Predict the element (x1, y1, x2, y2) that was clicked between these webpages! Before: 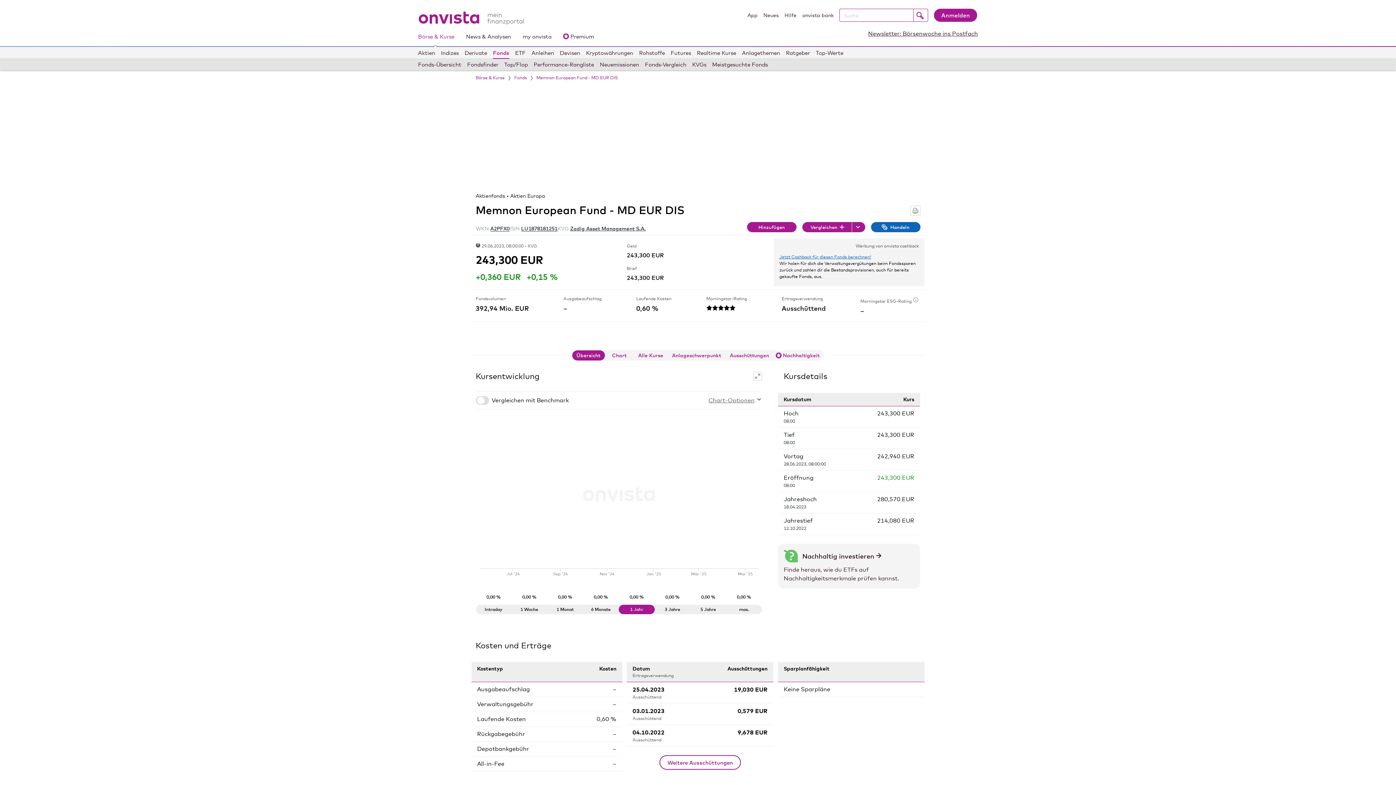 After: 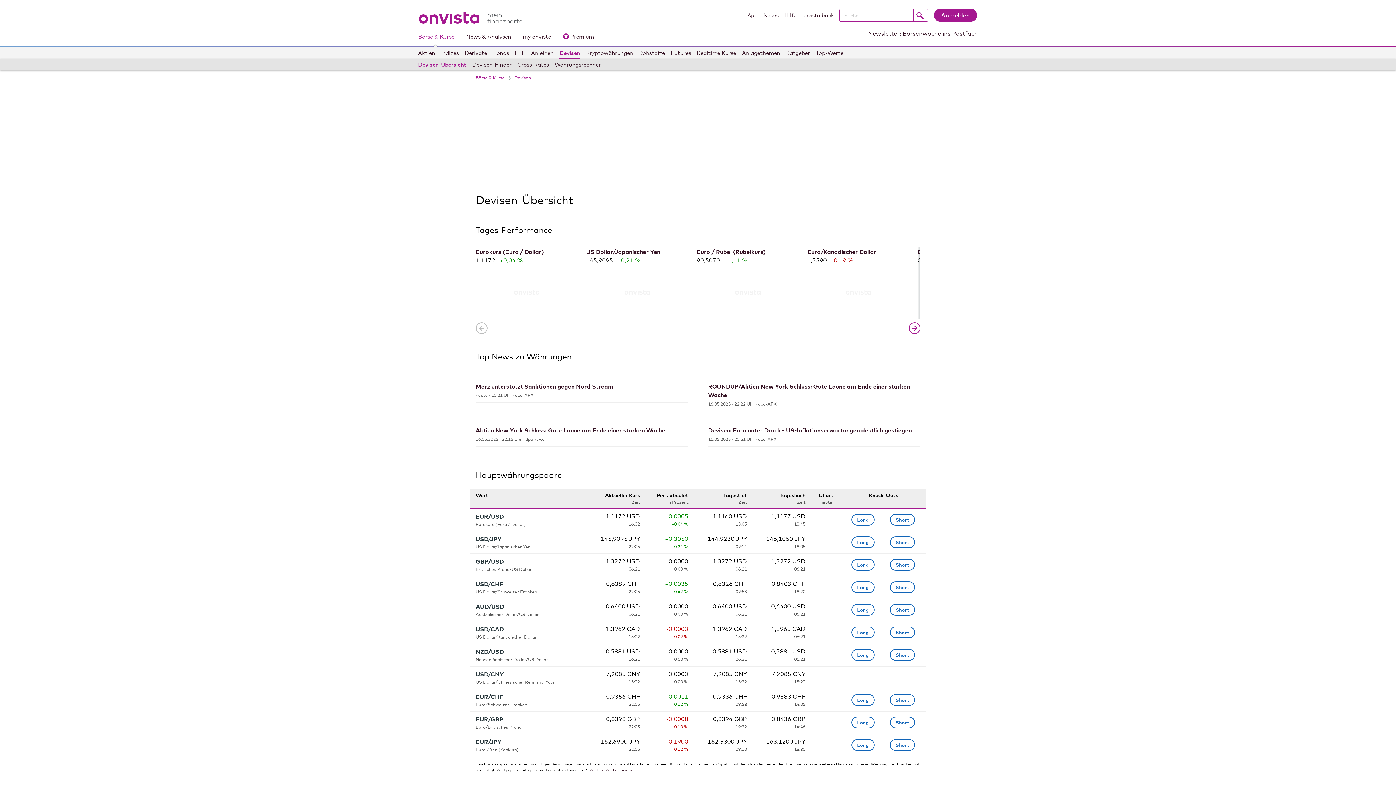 Action: label: Devisen bbox: (560, 47, 580, 58)